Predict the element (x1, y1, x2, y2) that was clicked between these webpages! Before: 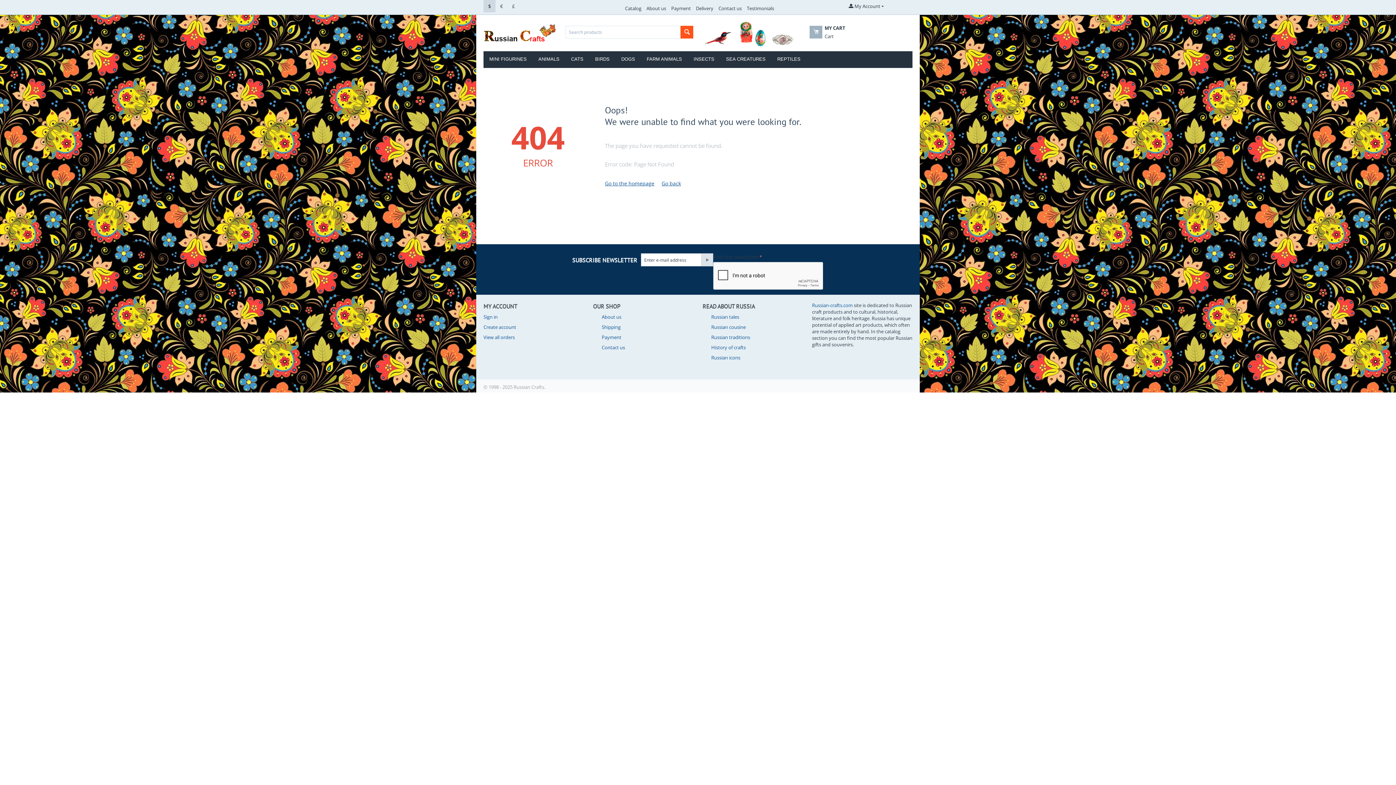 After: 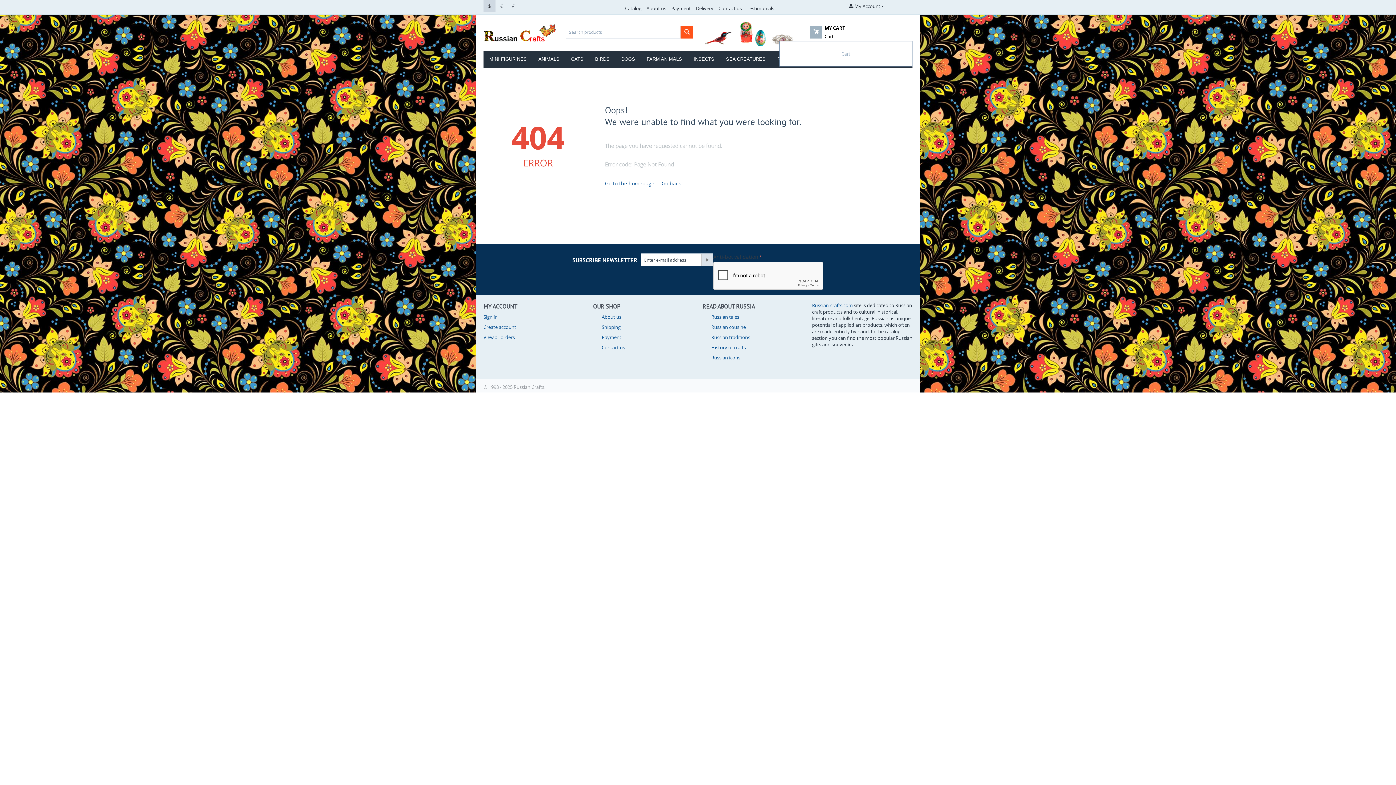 Action: label: MY CART
Cart bbox: (822, 33, 845, 39)